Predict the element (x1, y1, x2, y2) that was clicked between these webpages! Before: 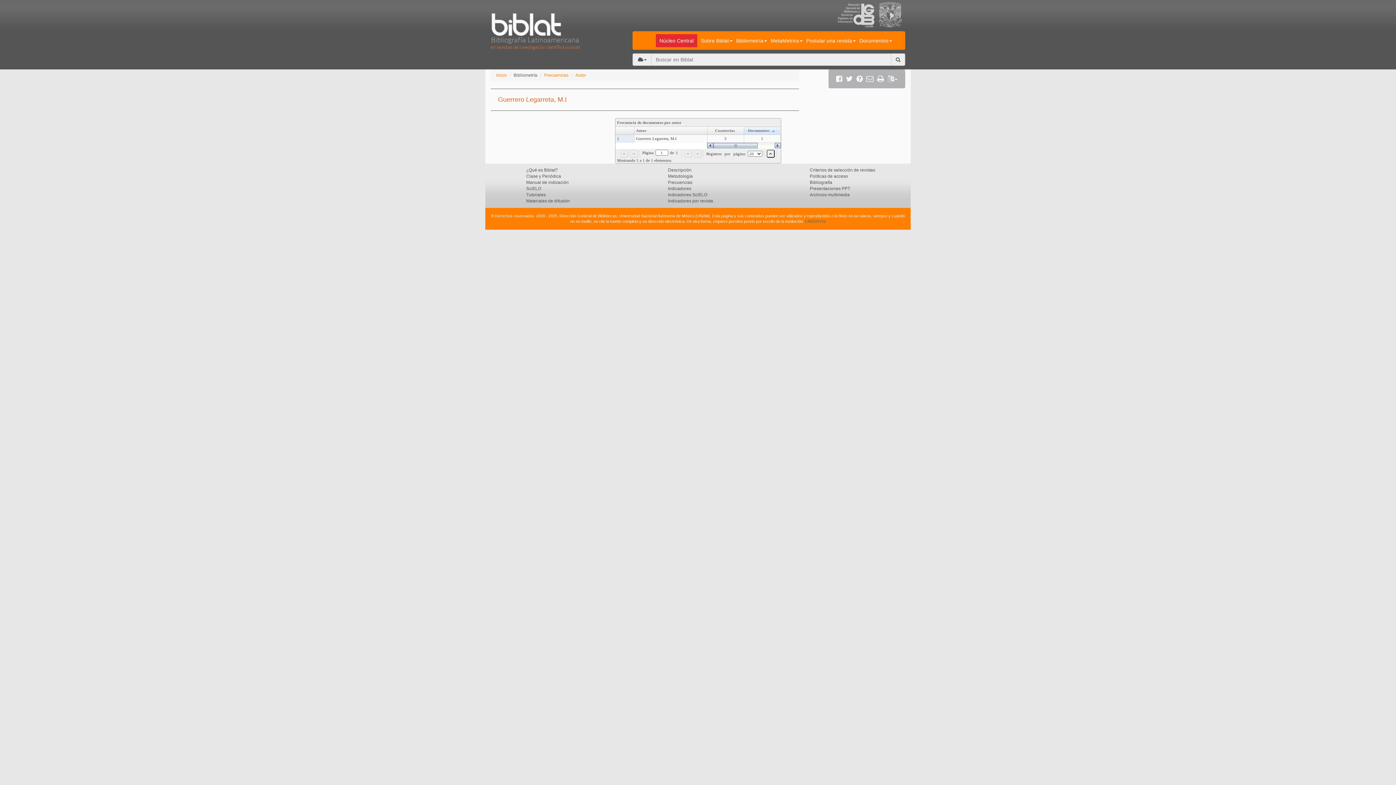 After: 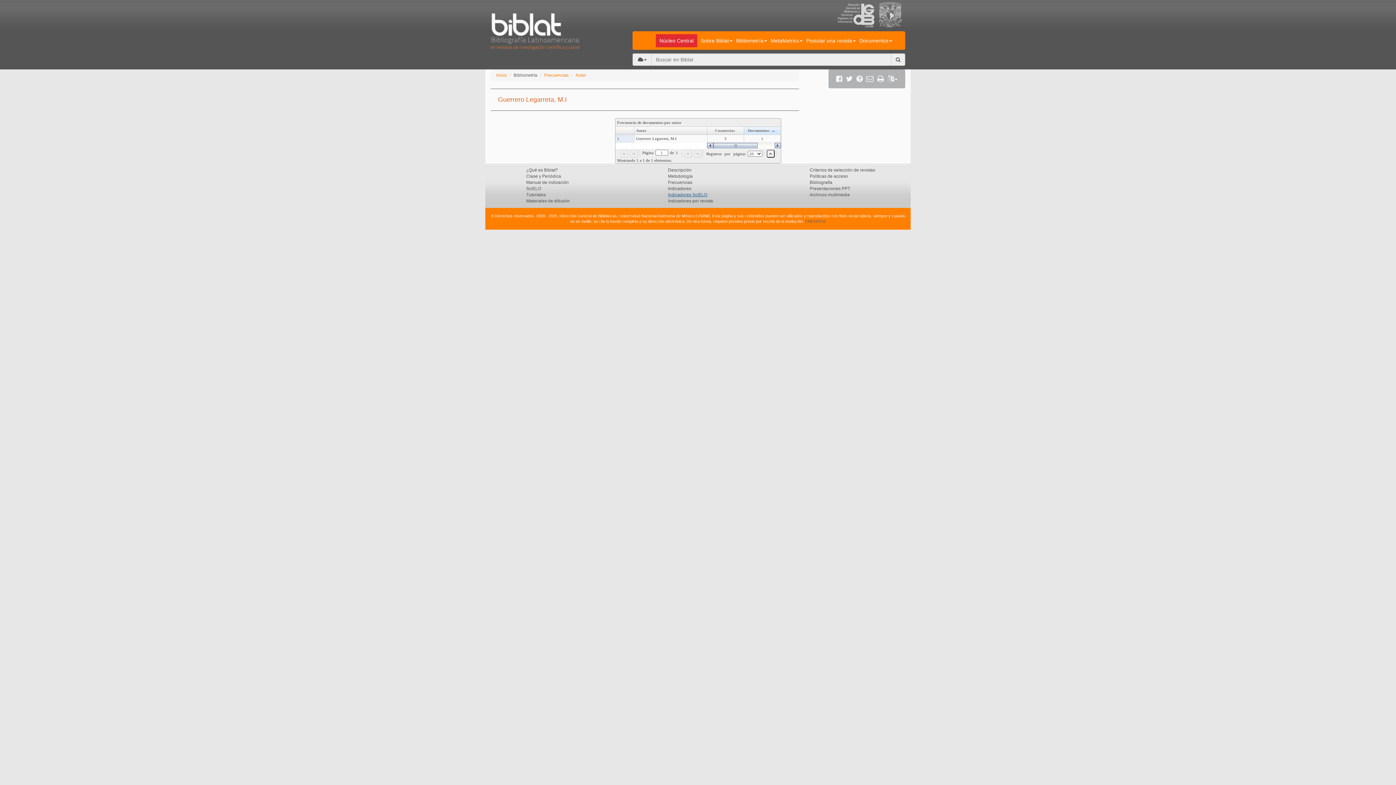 Action: bbox: (668, 192, 707, 197) label: Indicadores SciELO